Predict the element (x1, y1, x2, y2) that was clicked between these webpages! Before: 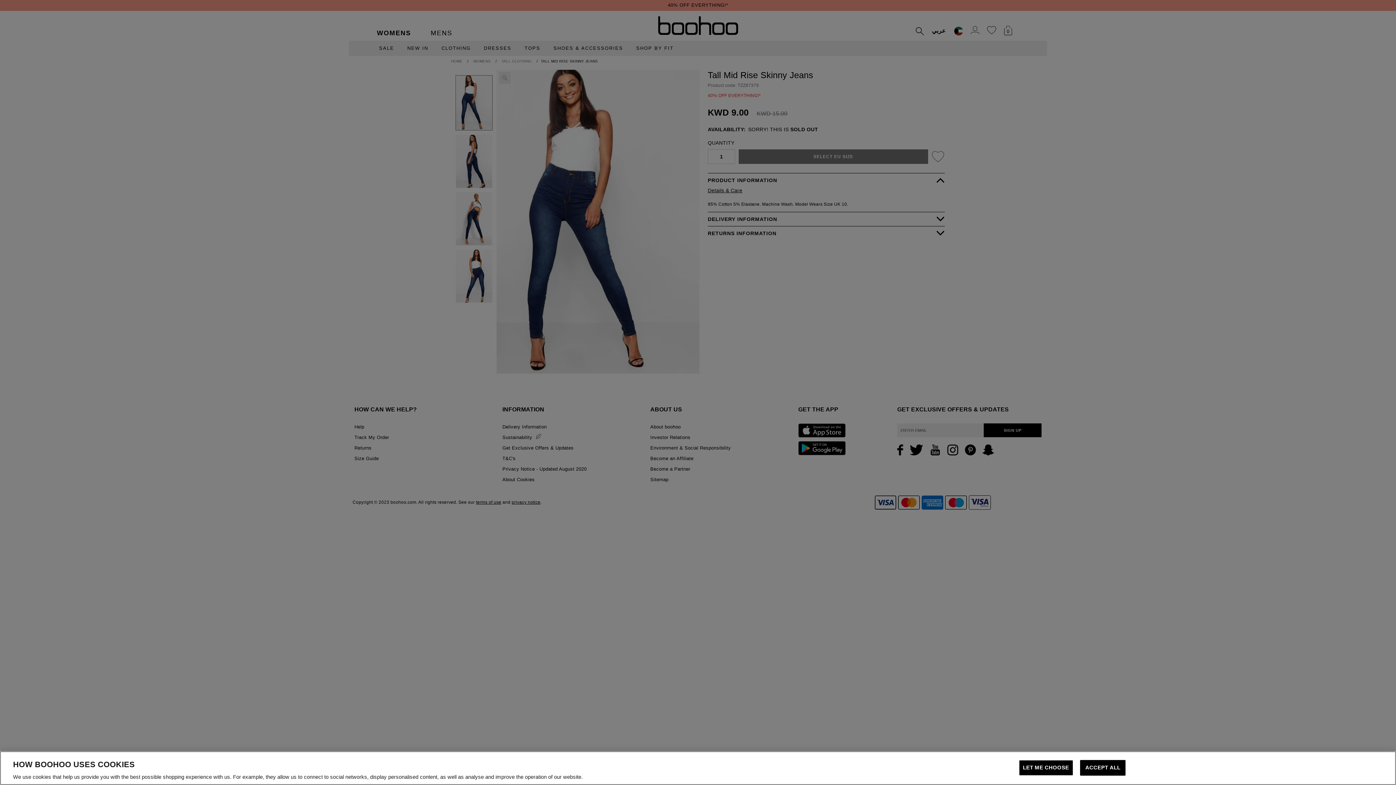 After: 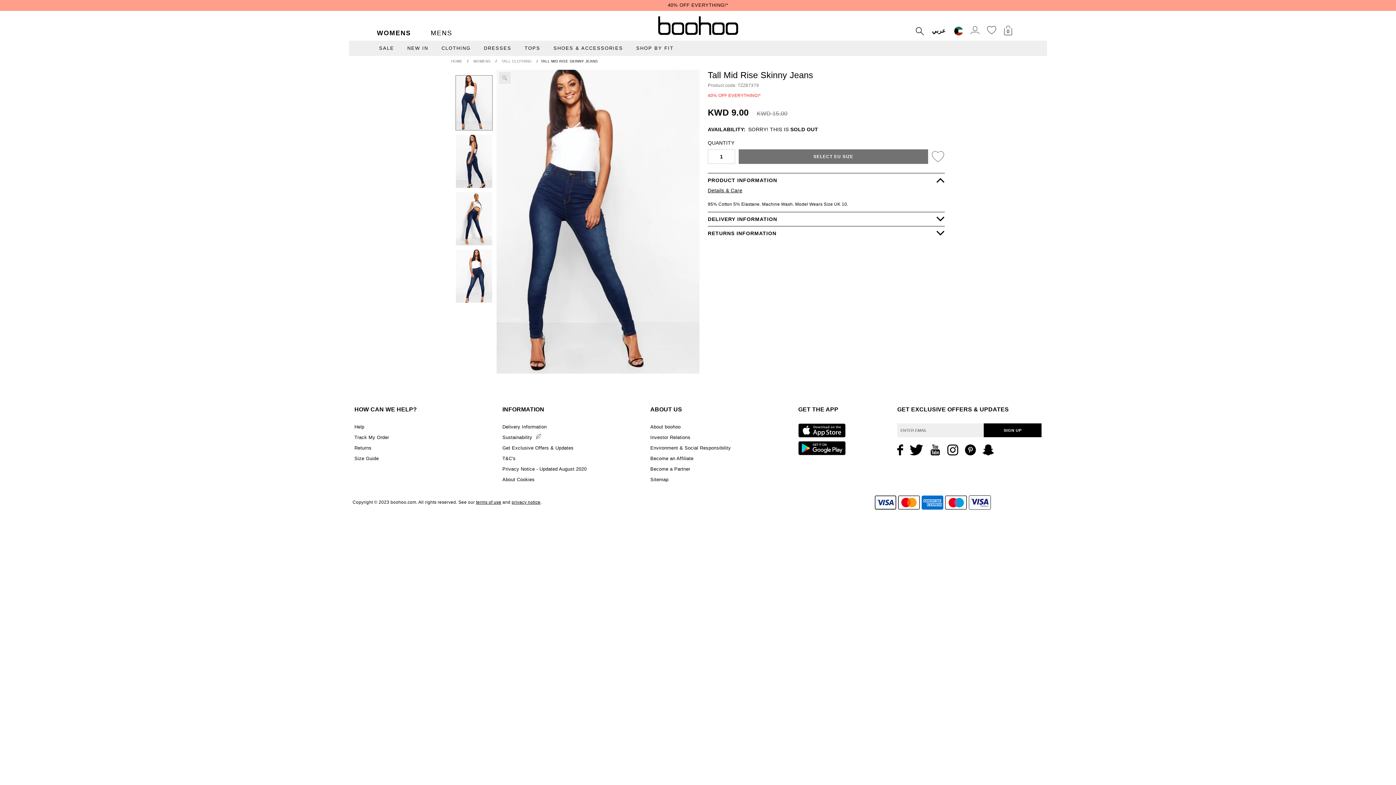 Action: label: ACCEPT ALL bbox: (1080, 760, 1125, 776)